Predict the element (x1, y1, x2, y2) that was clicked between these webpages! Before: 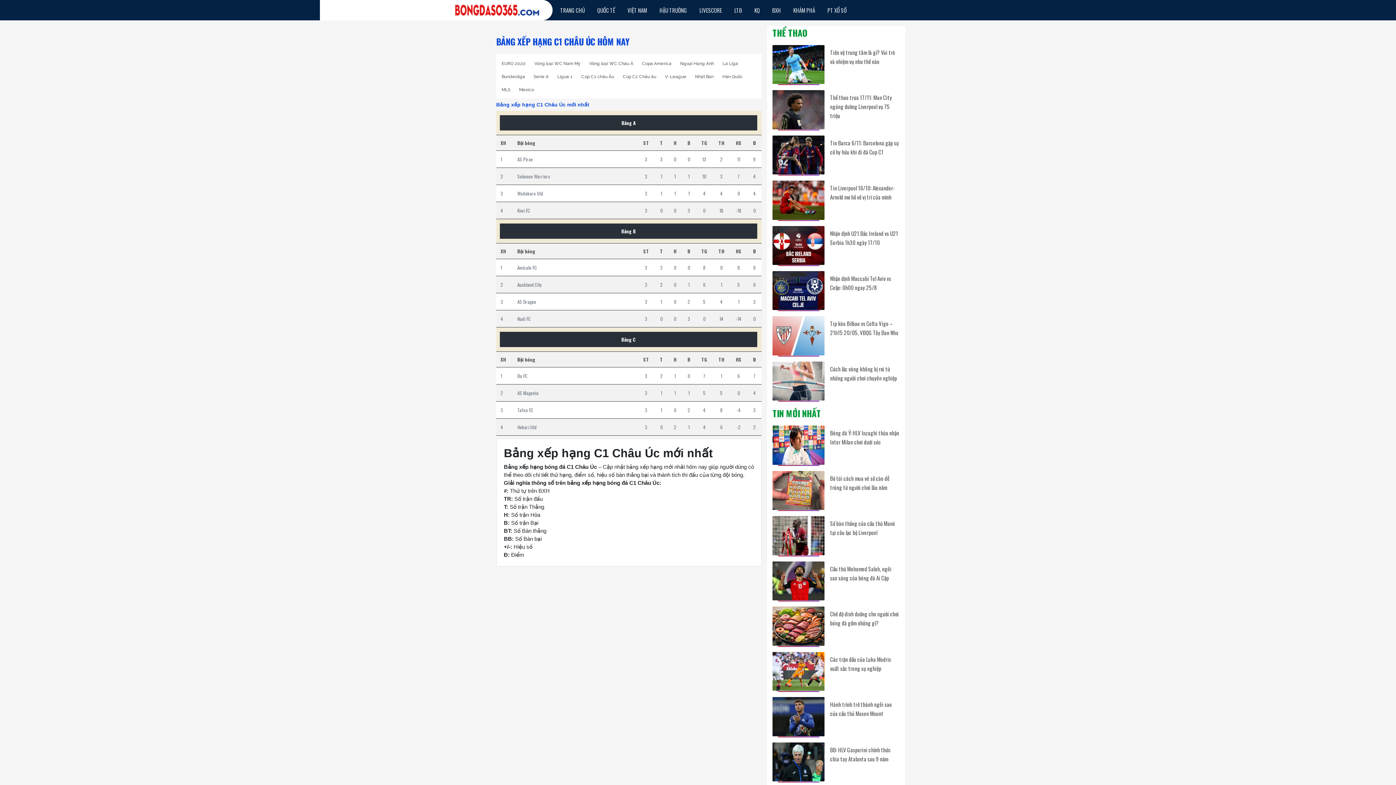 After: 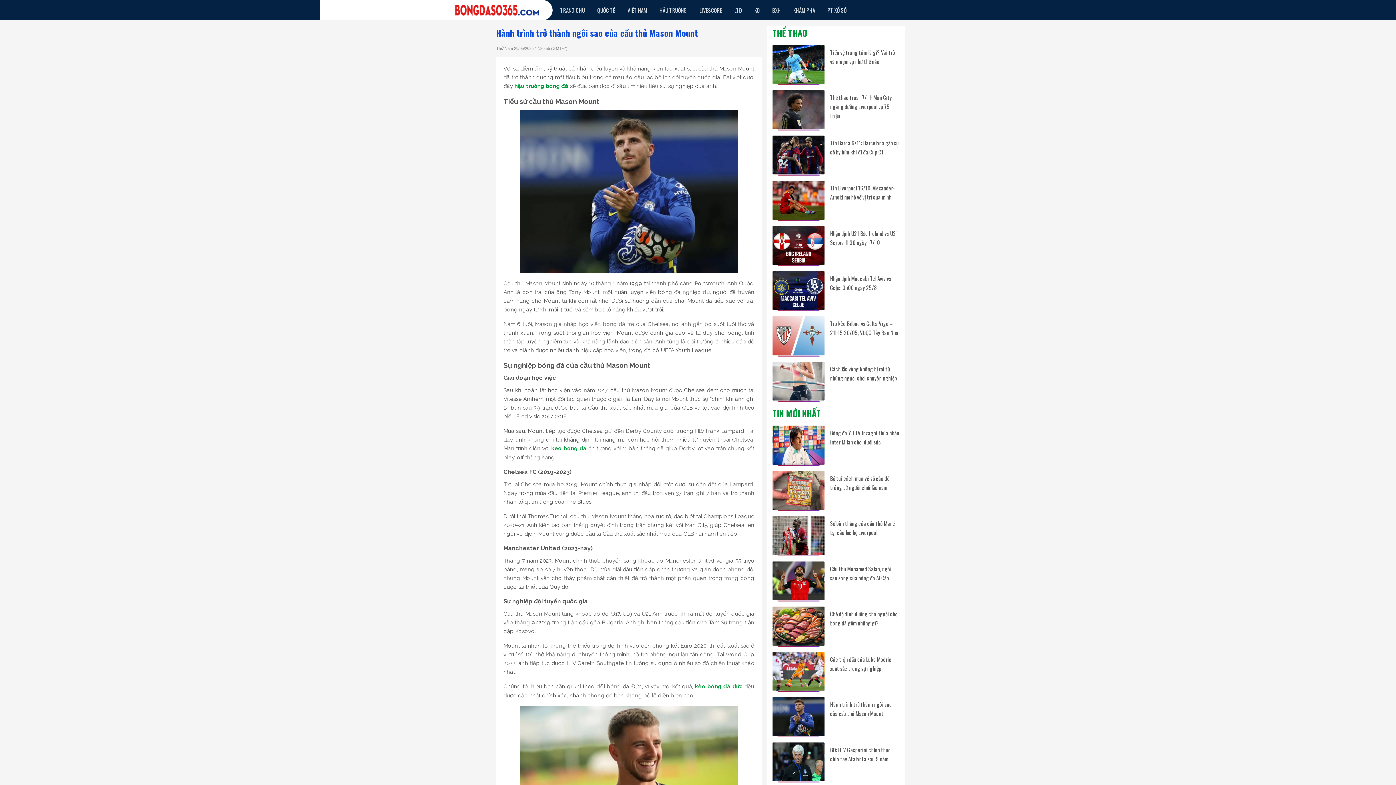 Action: bbox: (772, 697, 824, 736)